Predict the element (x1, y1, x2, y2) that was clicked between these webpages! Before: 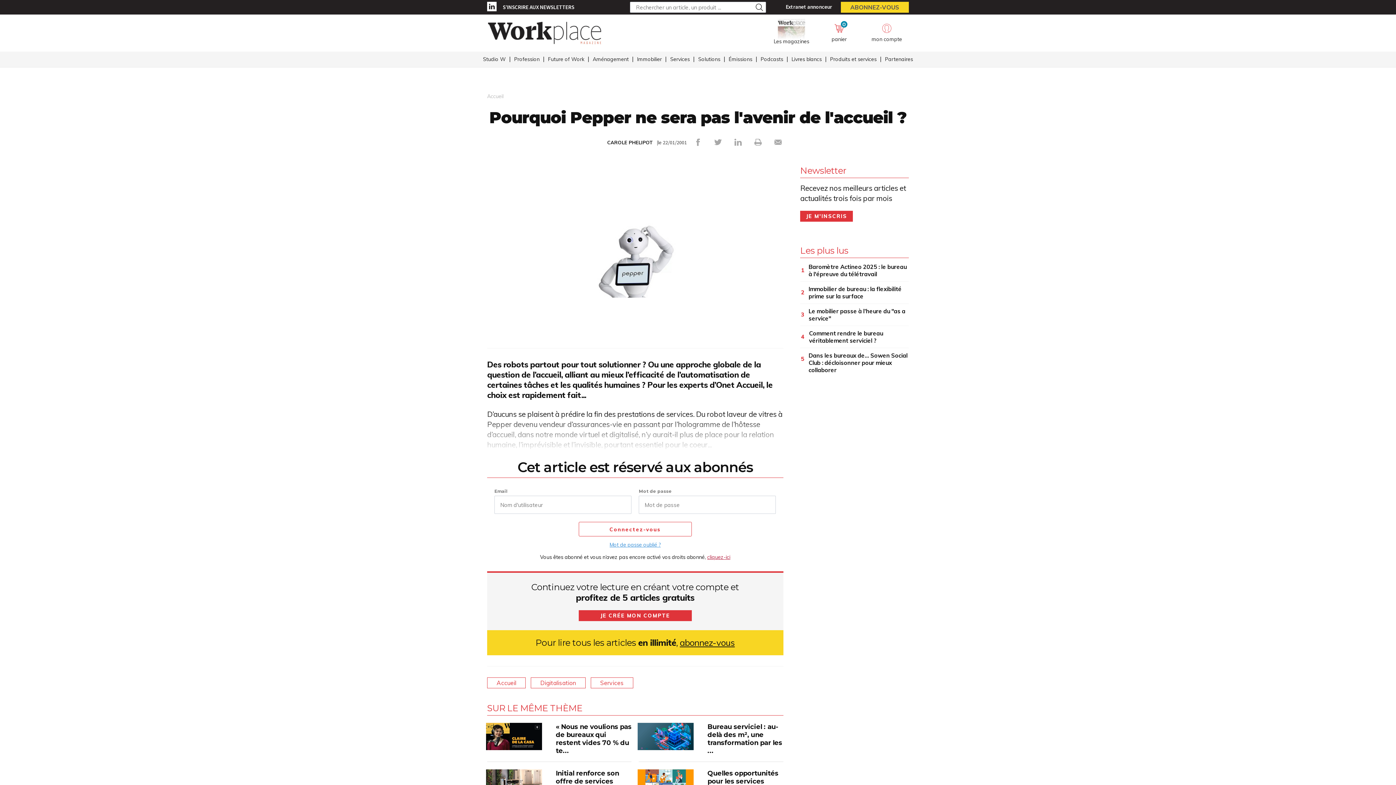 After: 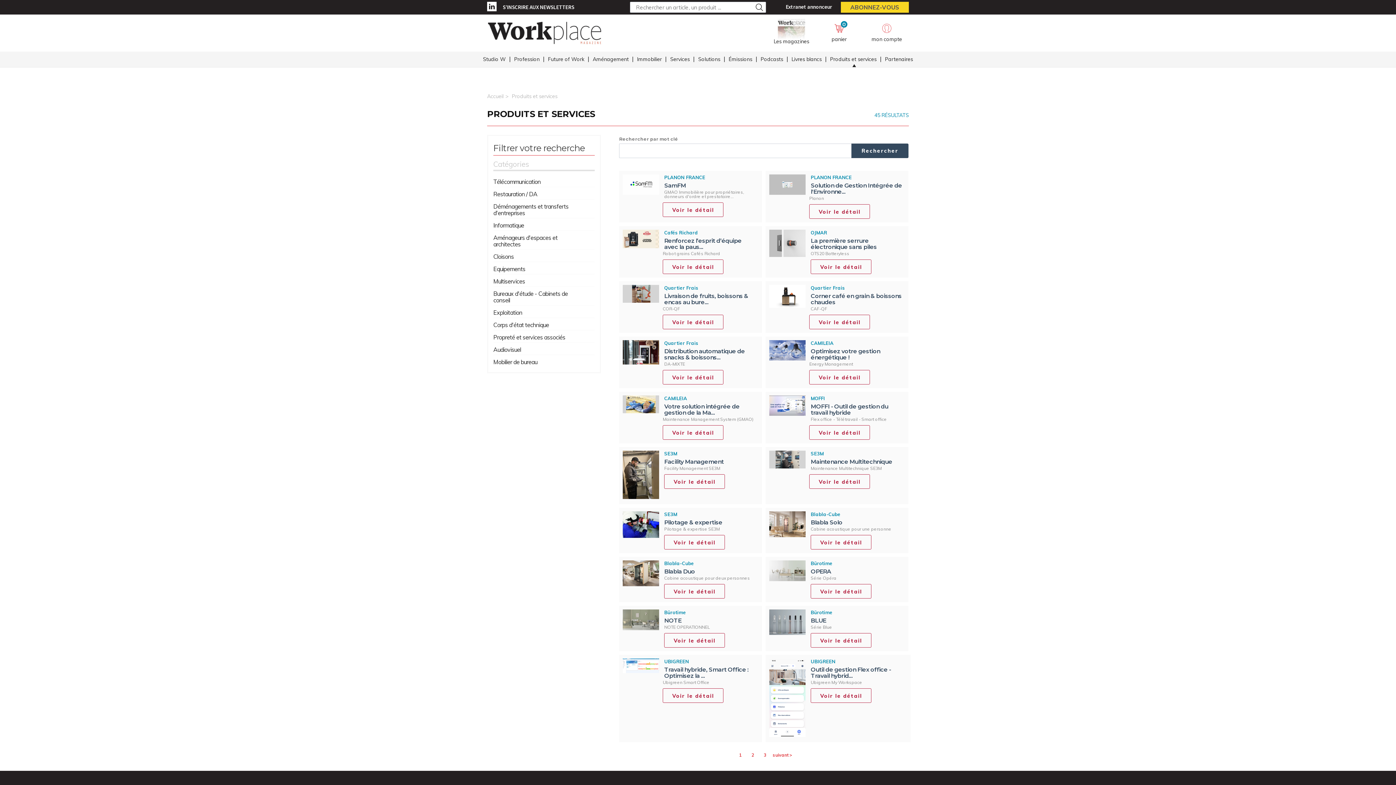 Action: bbox: (828, 51, 878, 66) label: Produits et services